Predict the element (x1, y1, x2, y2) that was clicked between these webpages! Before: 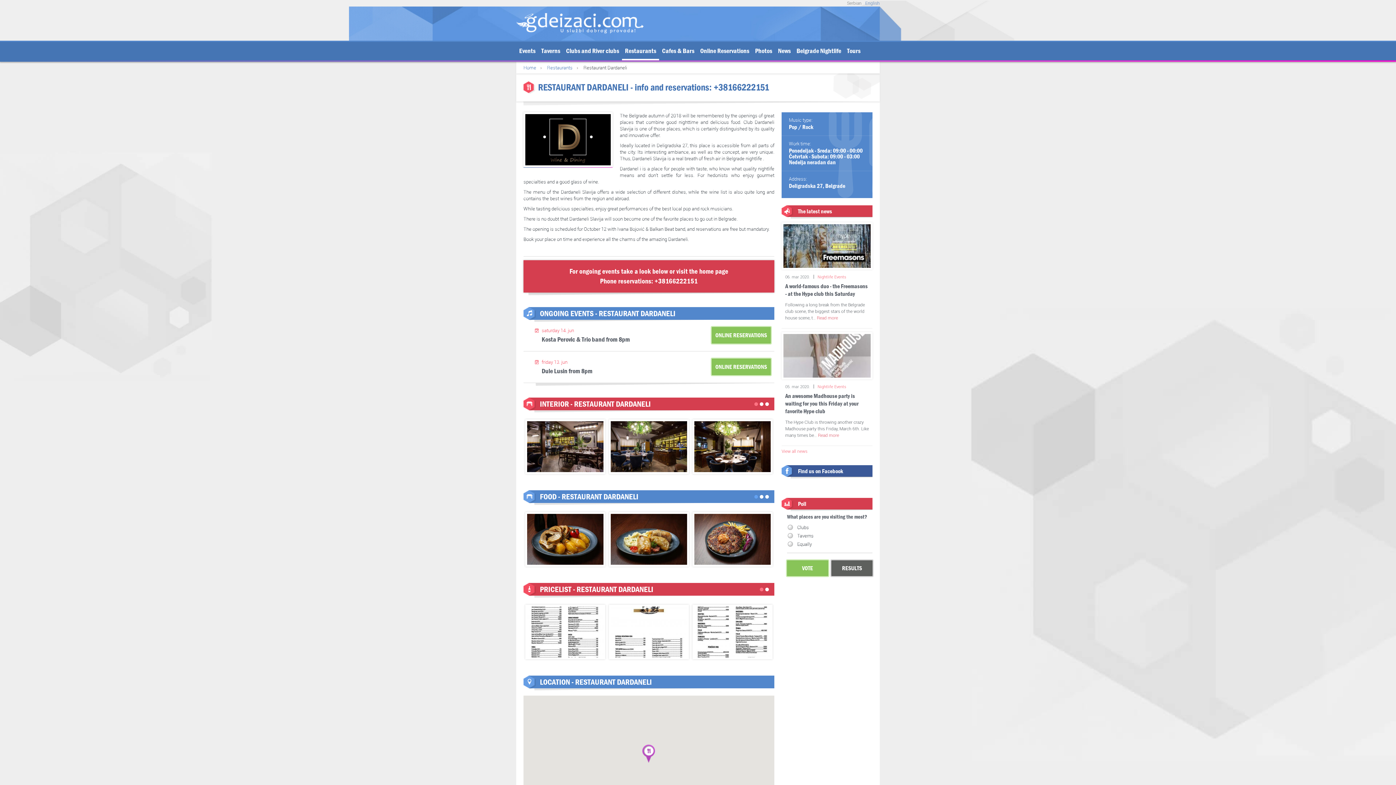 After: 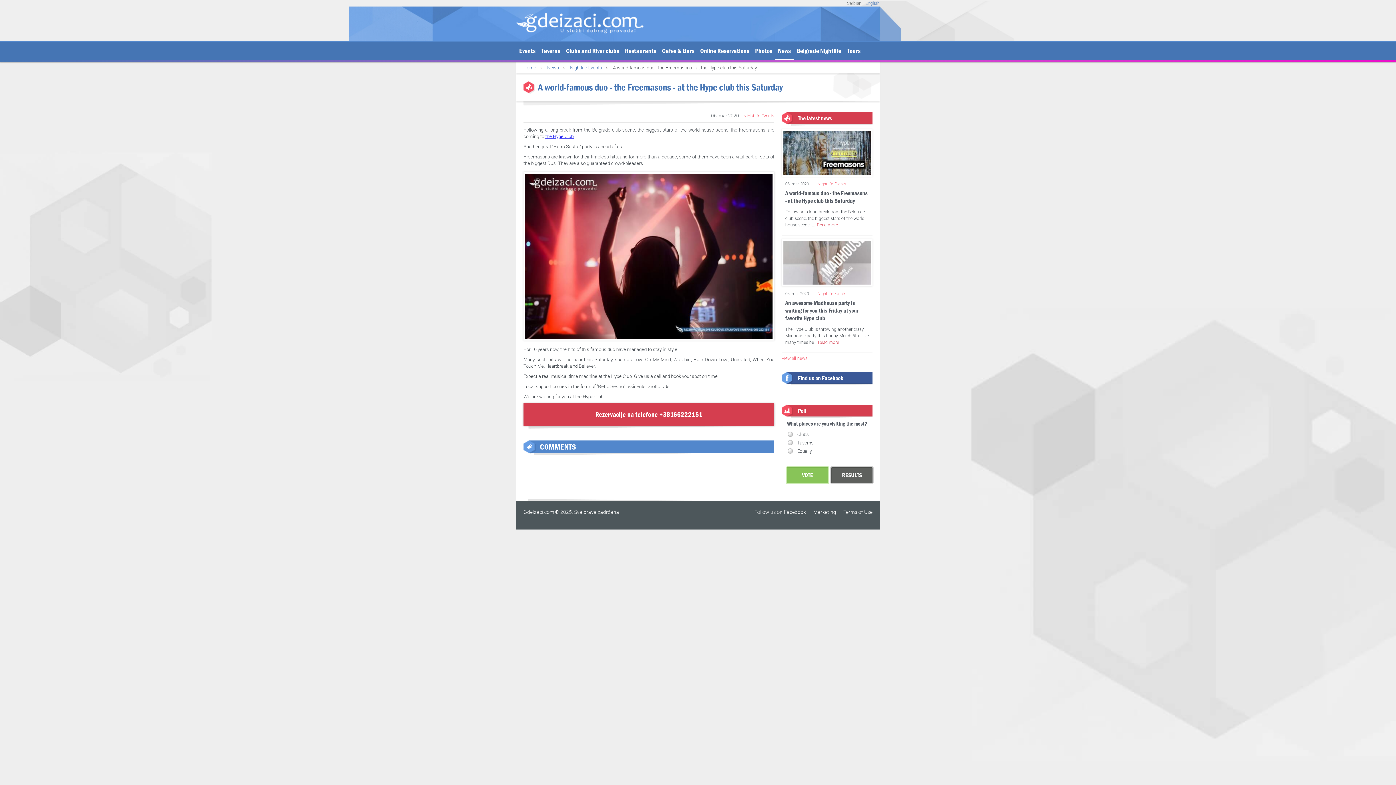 Action: bbox: (781, 278, 872, 301) label: A world-famous duo - the Freemasons - at the Hype club this Saturday